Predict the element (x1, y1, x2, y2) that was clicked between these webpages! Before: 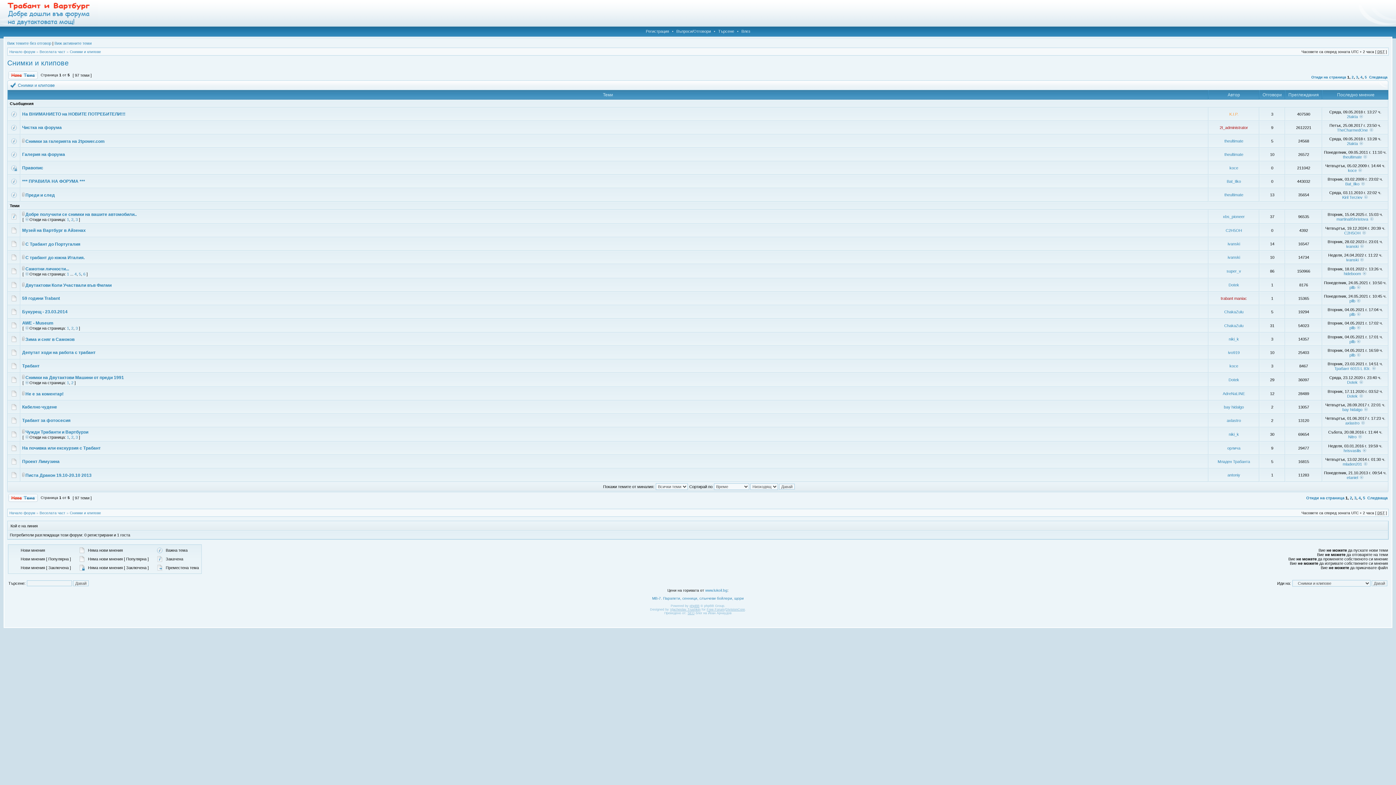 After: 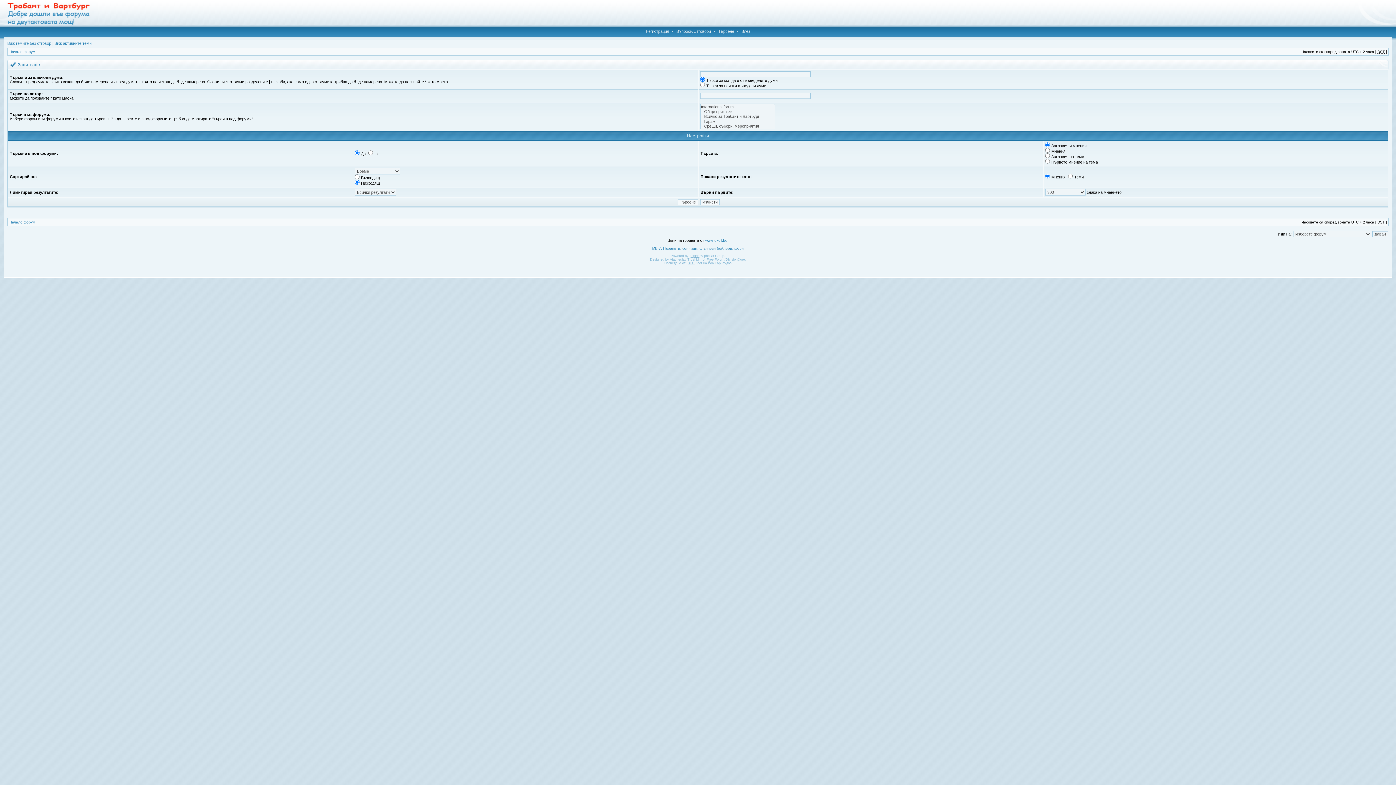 Action: bbox: (716, 29, 736, 33) label: Търсене